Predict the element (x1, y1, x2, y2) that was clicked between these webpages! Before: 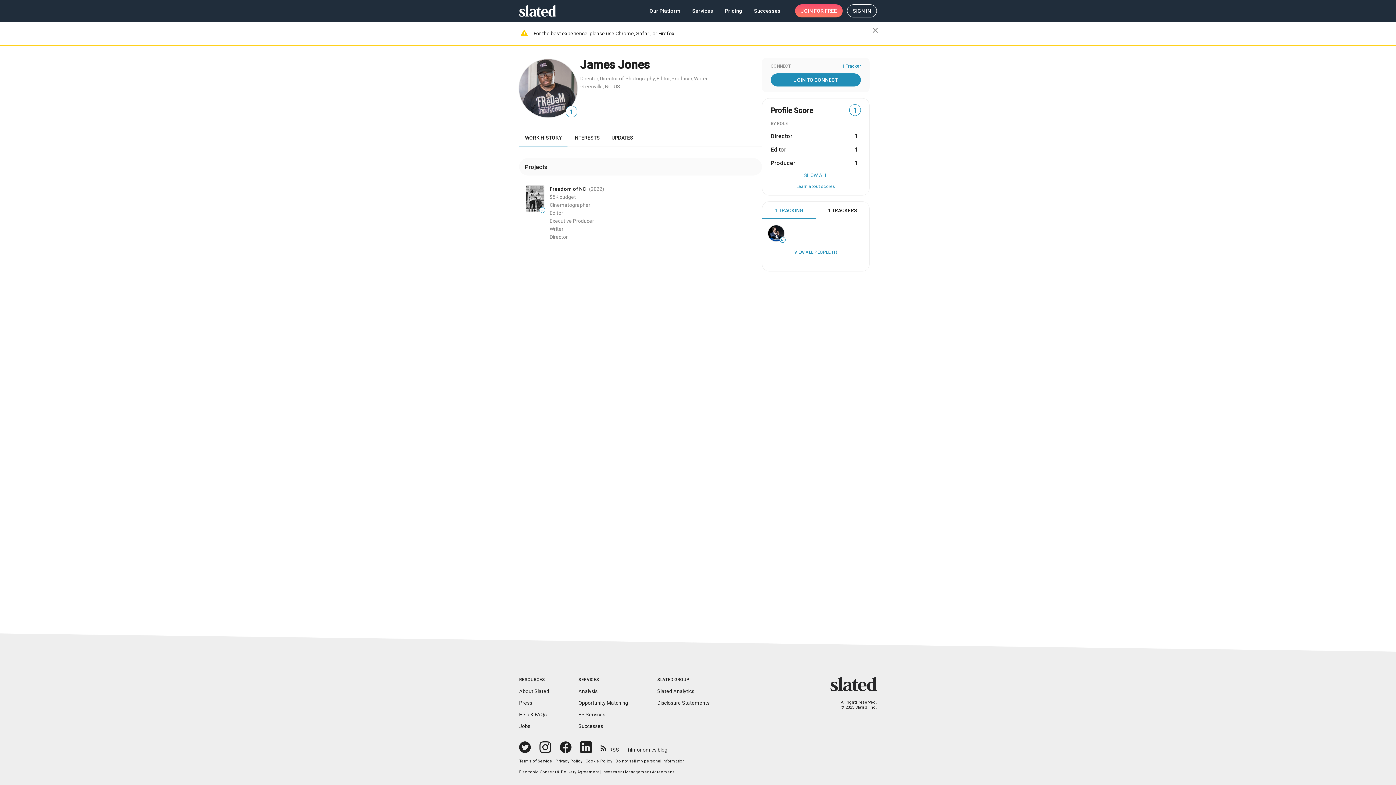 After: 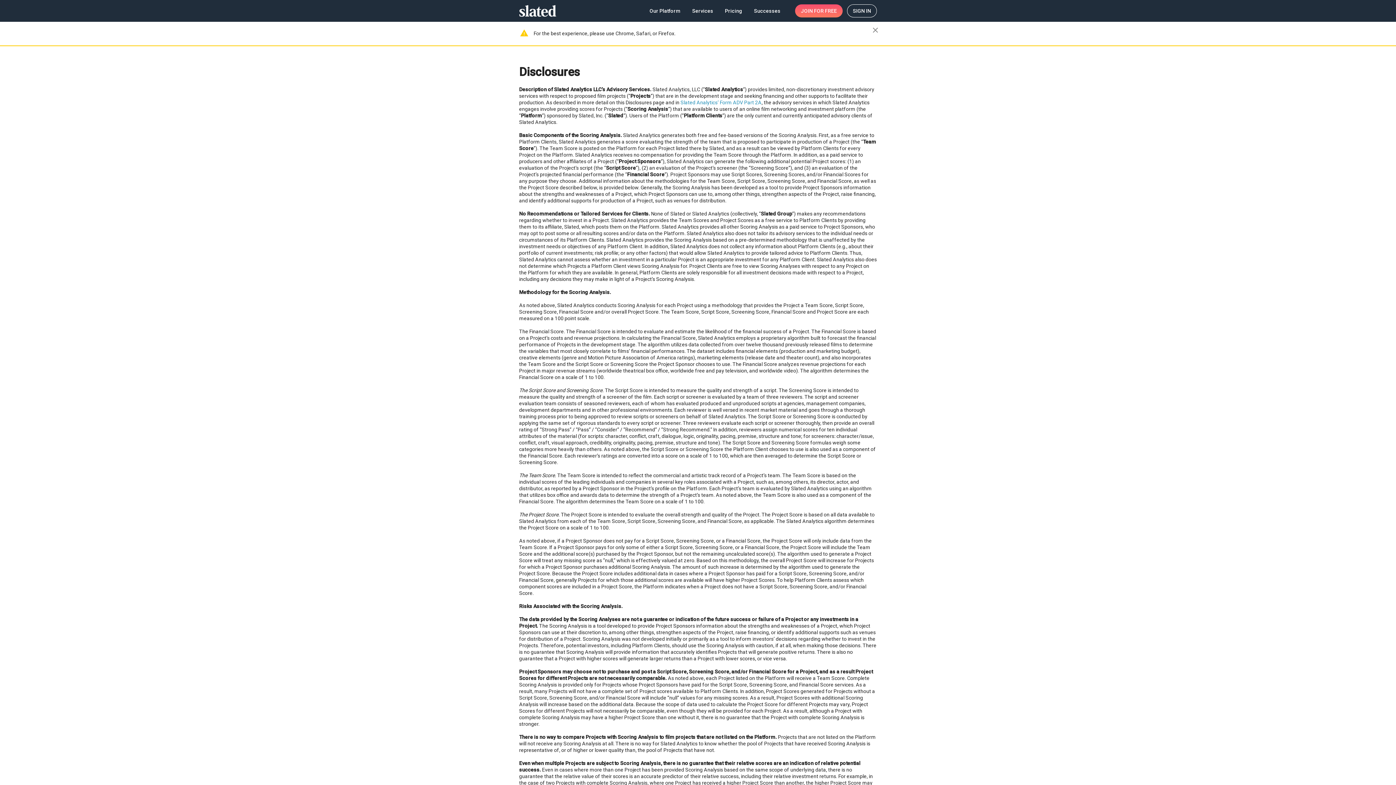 Action: bbox: (657, 700, 709, 706) label: Disclosure Statements